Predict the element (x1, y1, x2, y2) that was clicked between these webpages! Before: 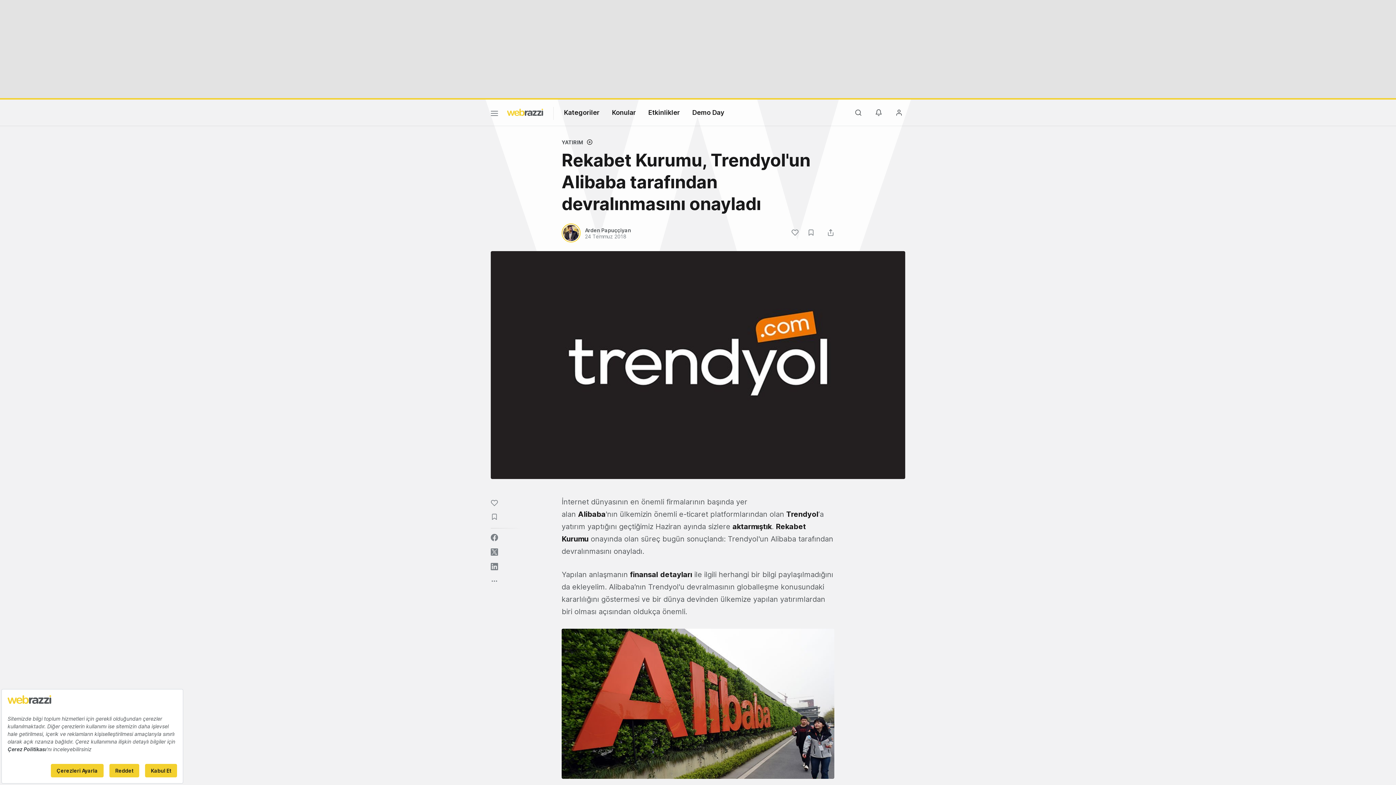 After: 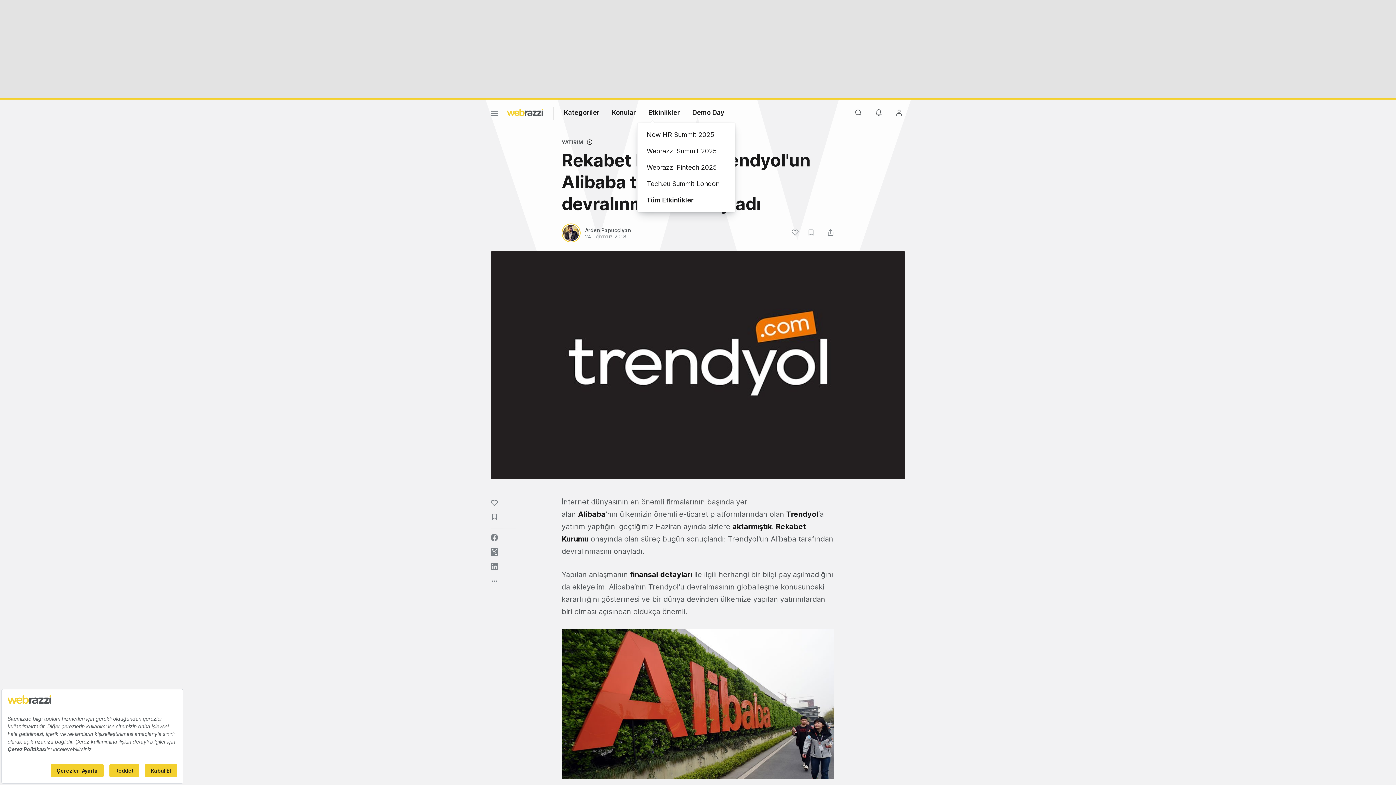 Action: bbox: (648, 108, 680, 116) label: Etkinlikler